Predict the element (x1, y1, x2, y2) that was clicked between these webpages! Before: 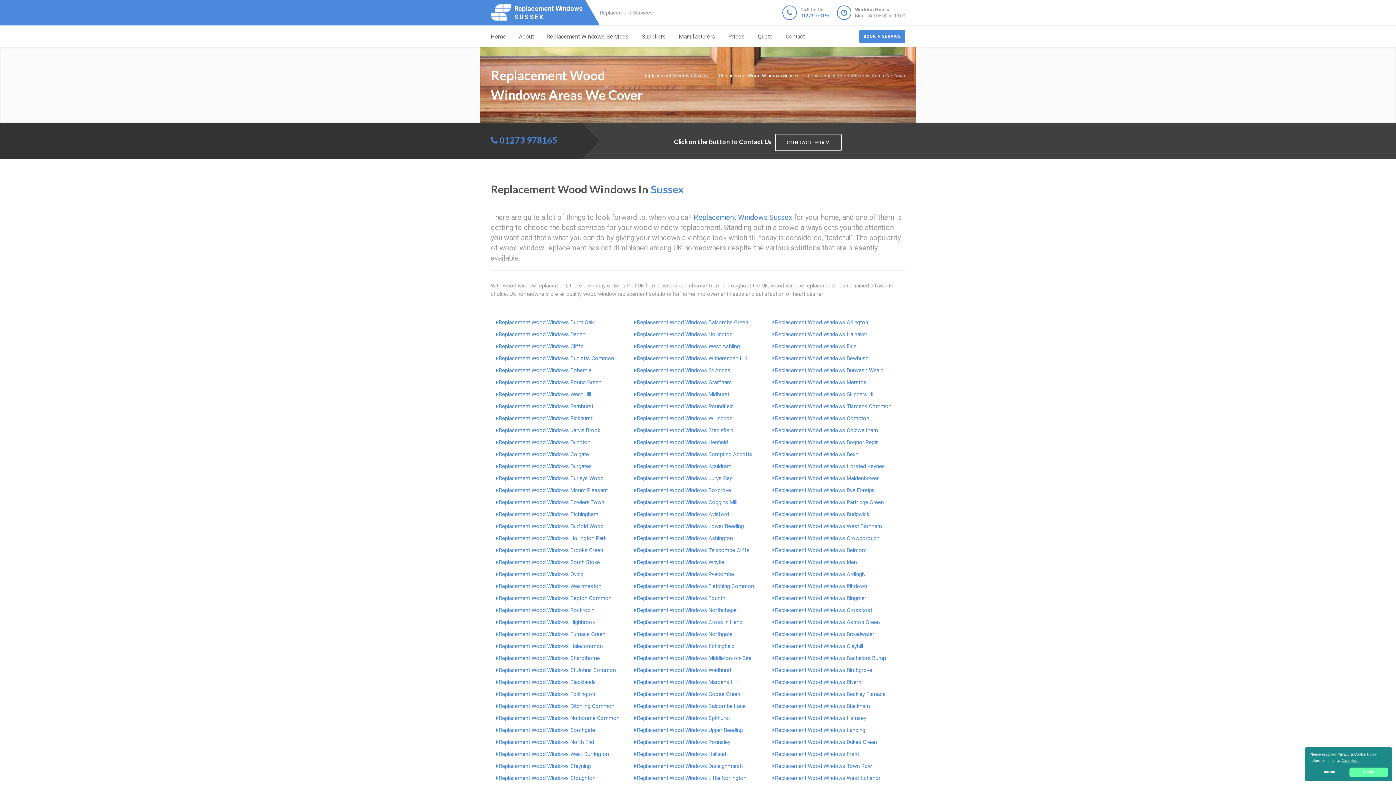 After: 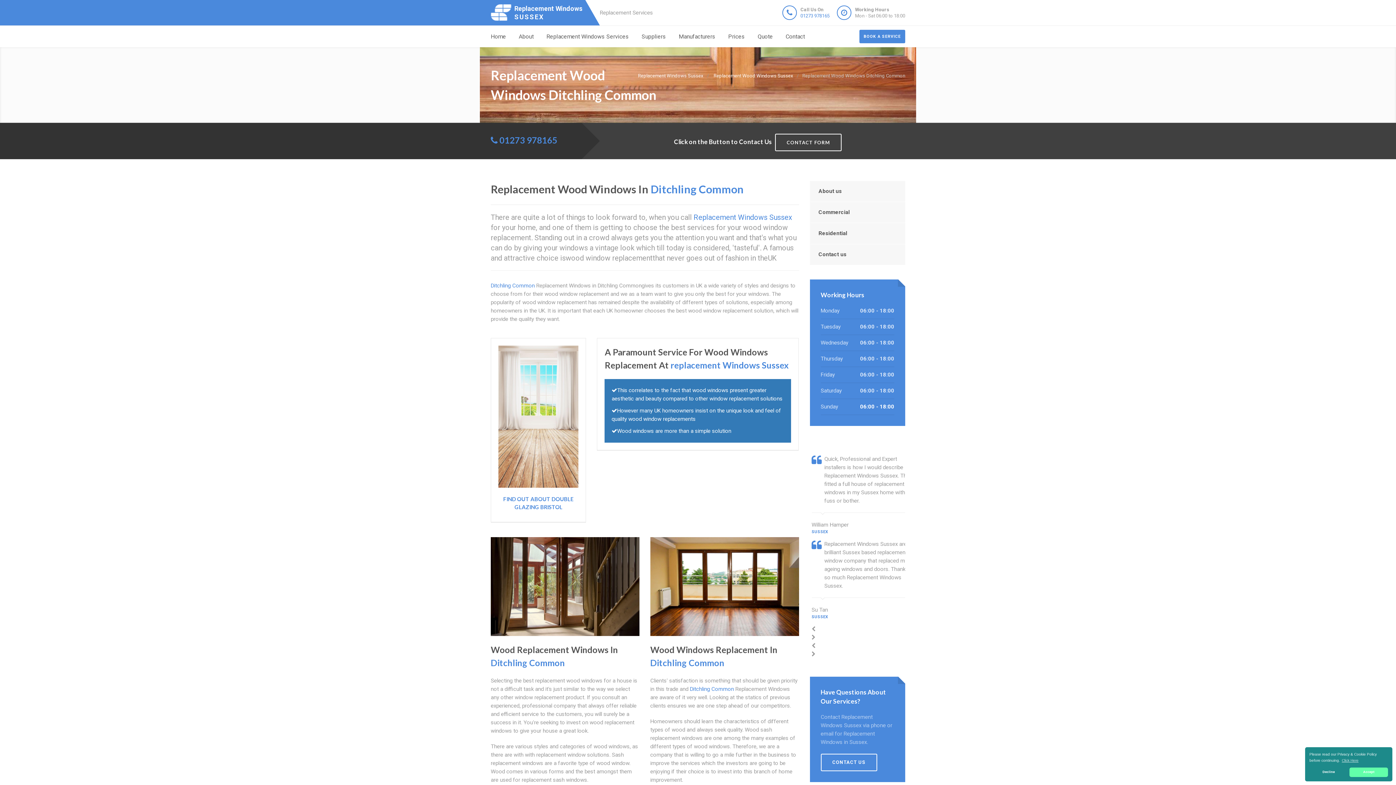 Action: bbox: (498, 703, 614, 709) label: Replacement Wood Windows Ditchling Common